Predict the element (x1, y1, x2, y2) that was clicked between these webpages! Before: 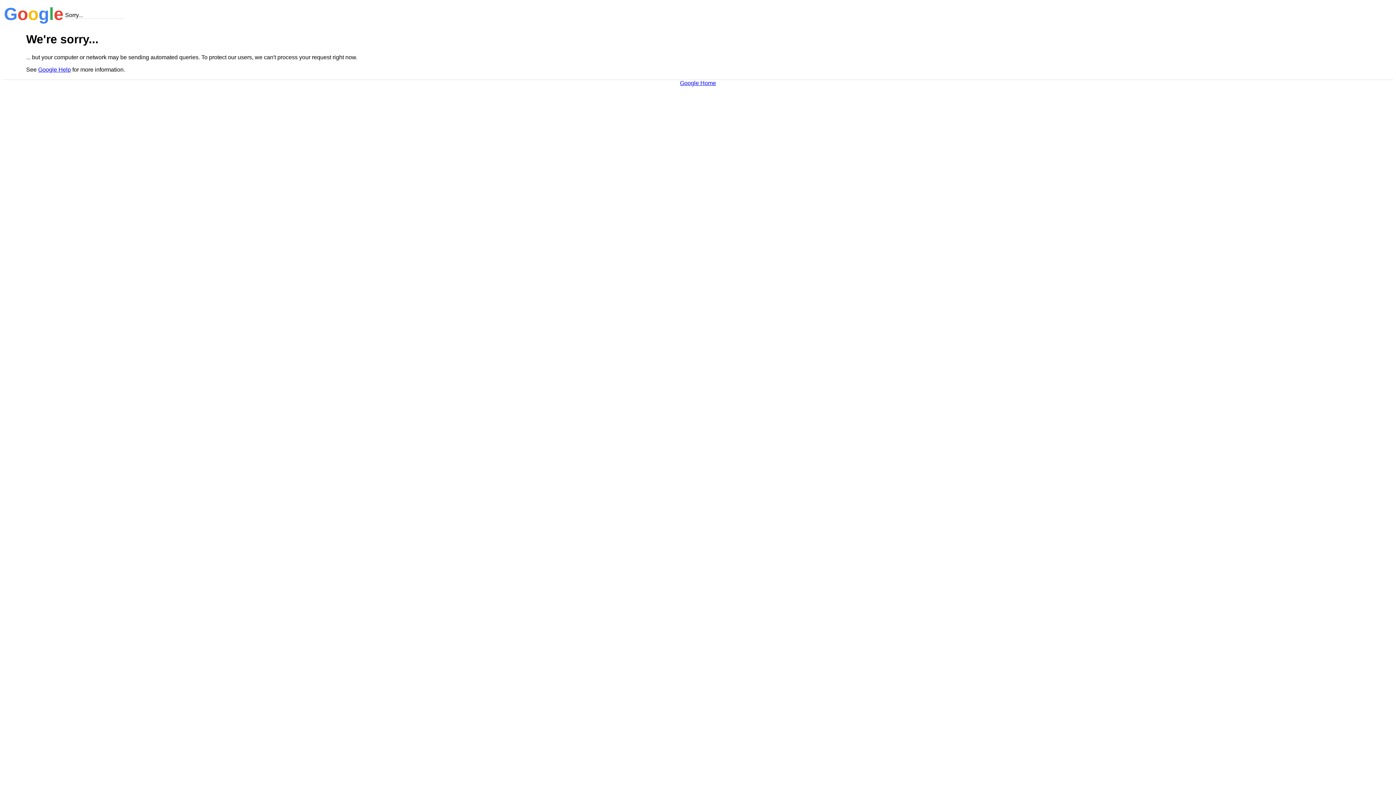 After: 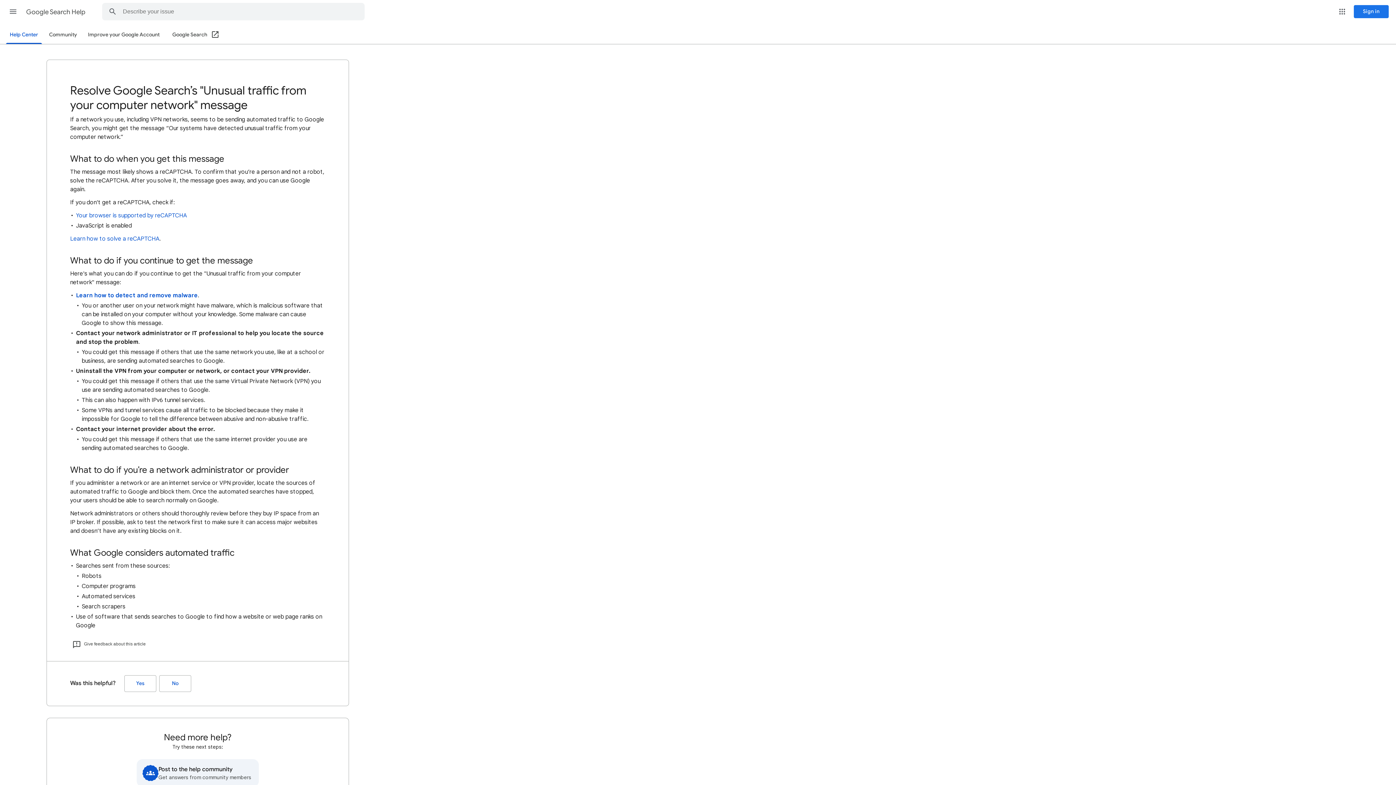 Action: bbox: (38, 66, 70, 72) label: Google Help